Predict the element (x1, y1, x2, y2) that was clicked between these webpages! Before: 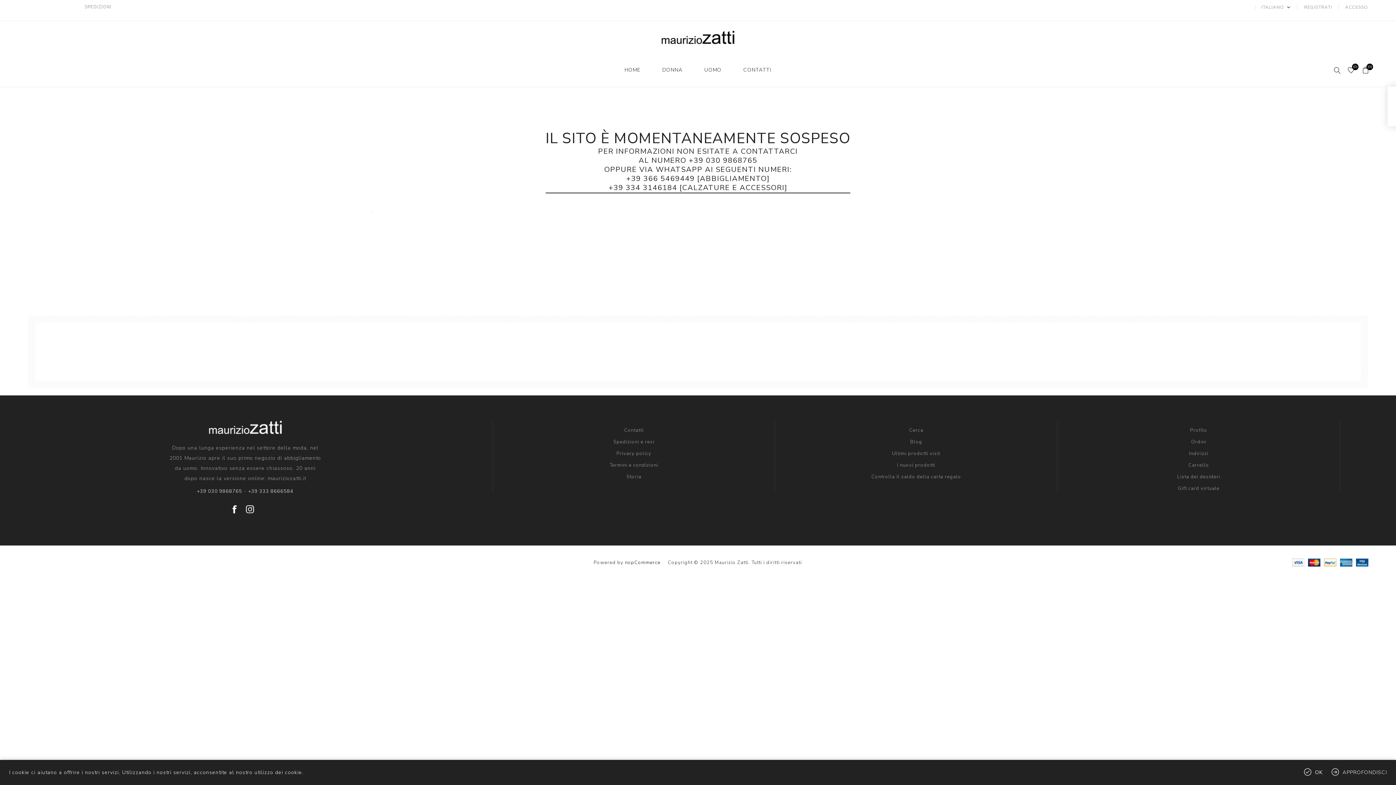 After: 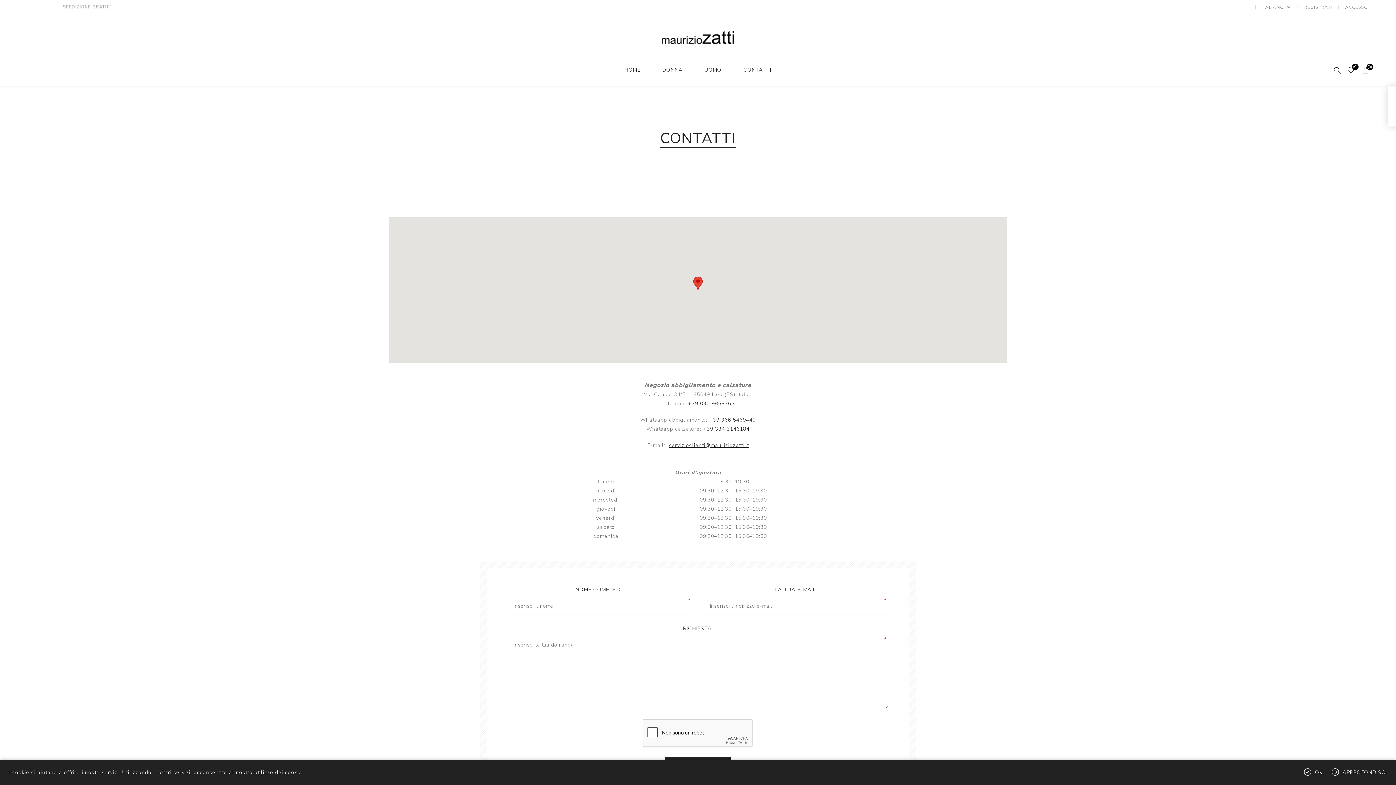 Action: label: Contatti bbox: (624, 424, 643, 436)